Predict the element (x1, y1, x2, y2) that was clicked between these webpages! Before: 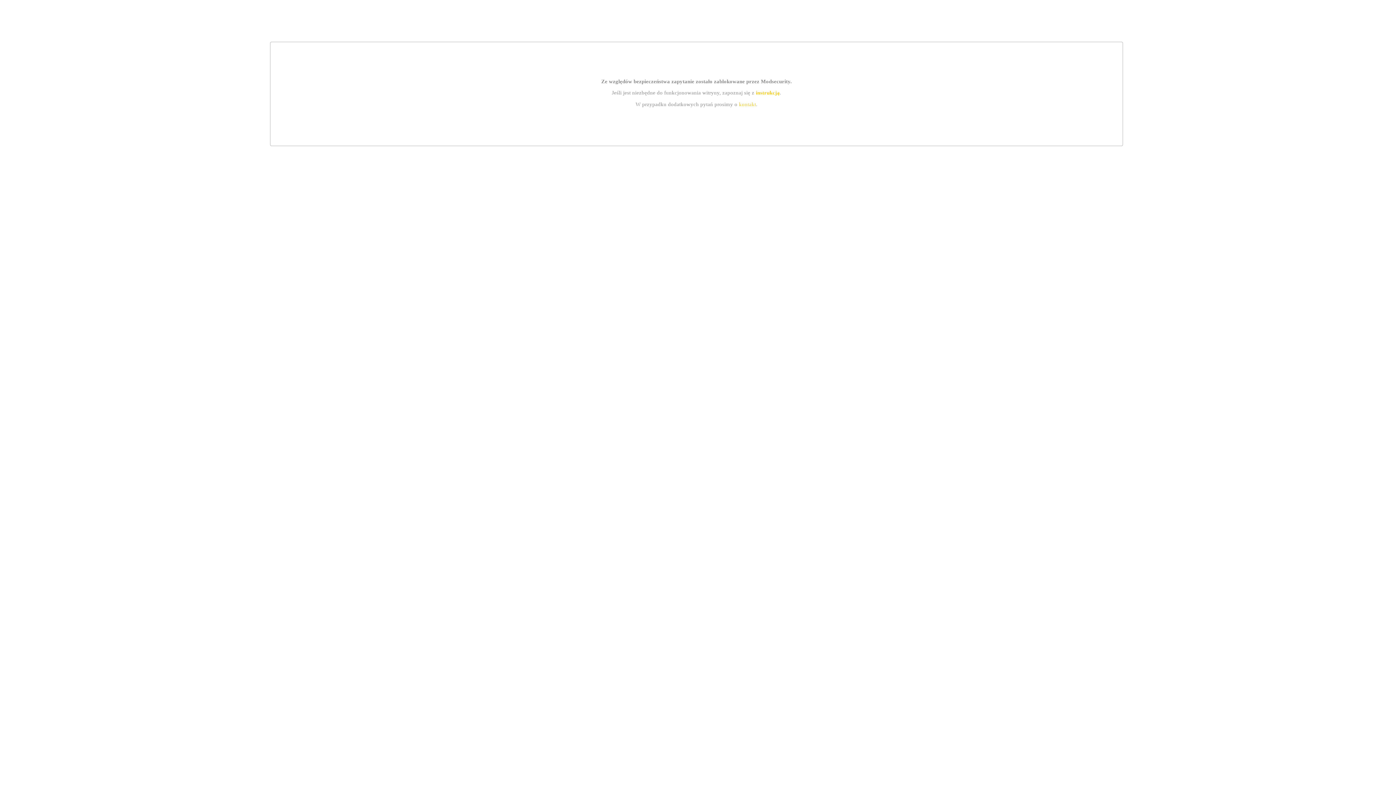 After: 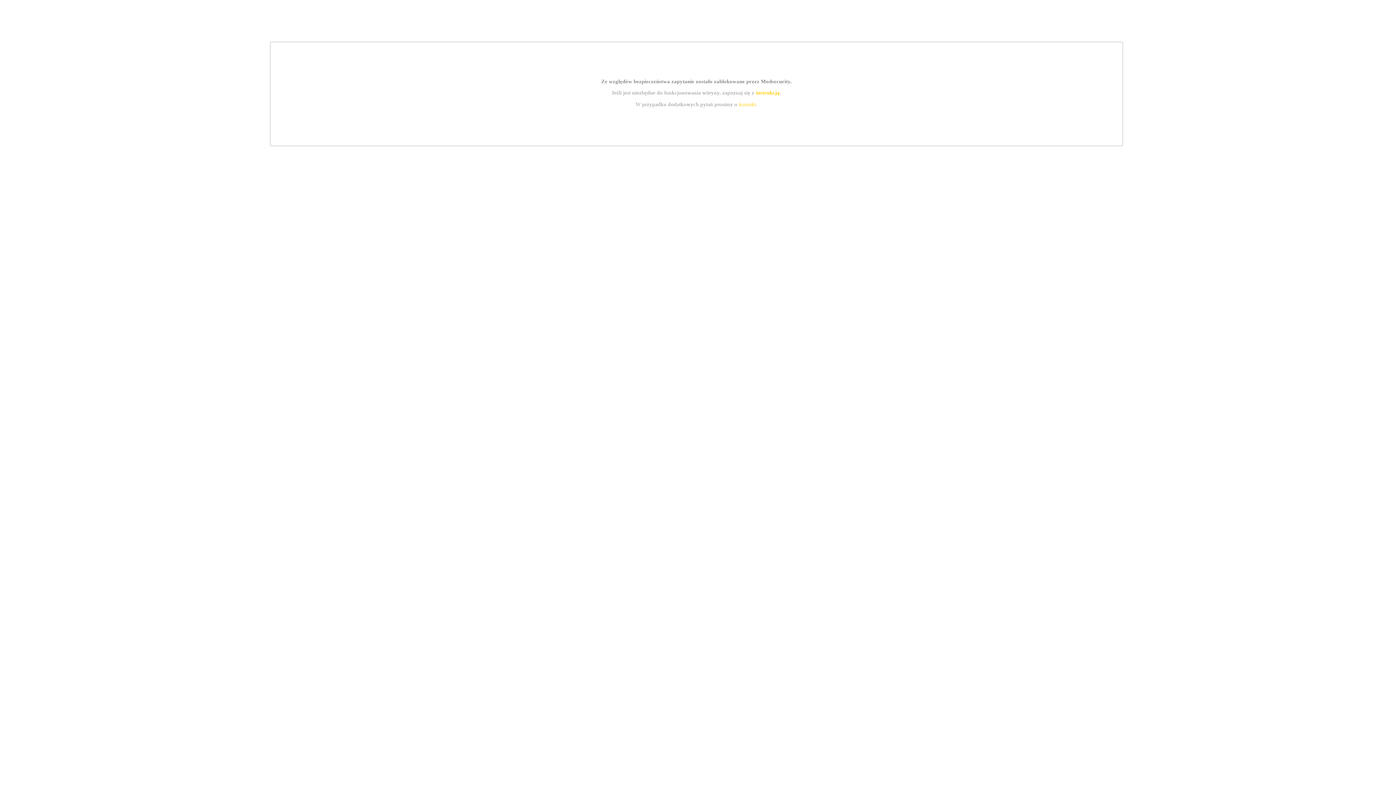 Action: bbox: (739, 101, 756, 107) label: kontakt